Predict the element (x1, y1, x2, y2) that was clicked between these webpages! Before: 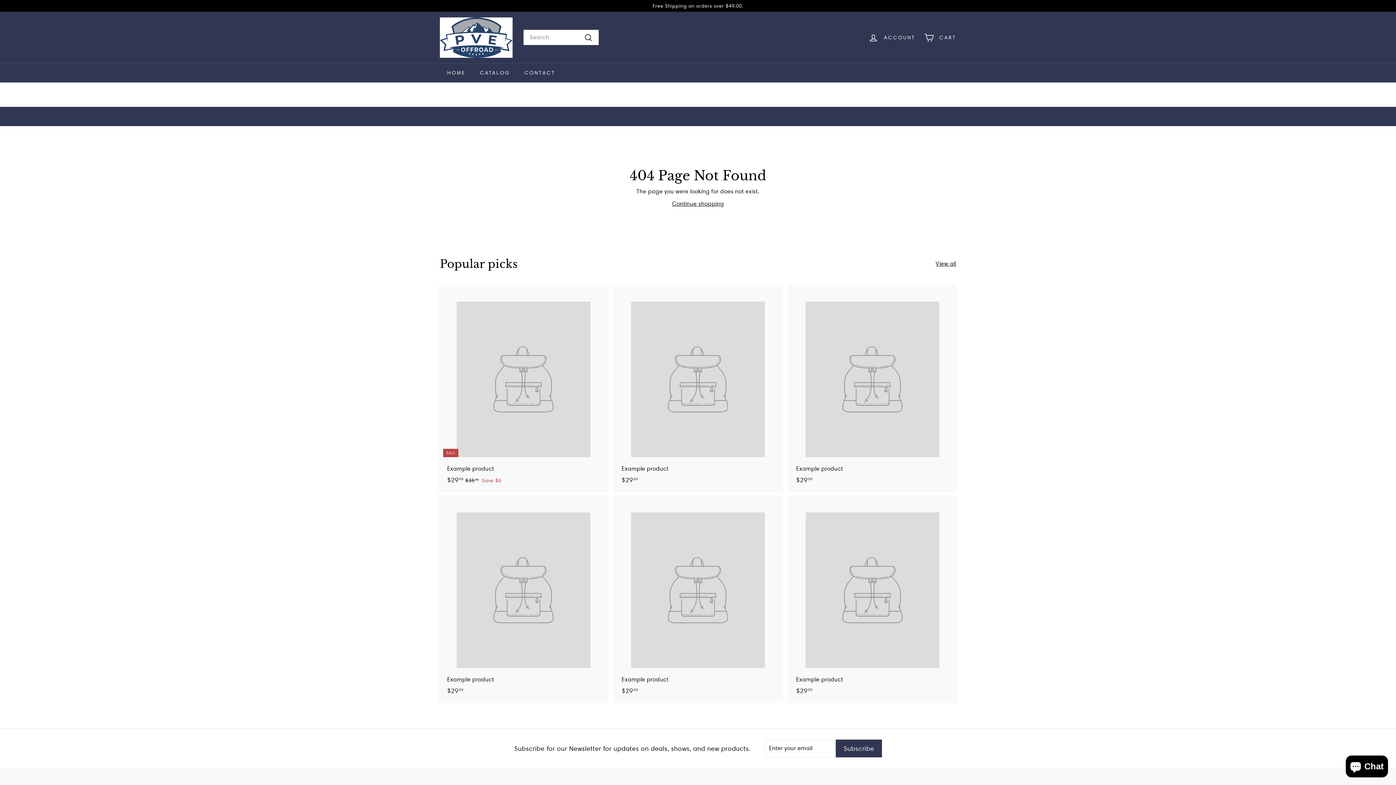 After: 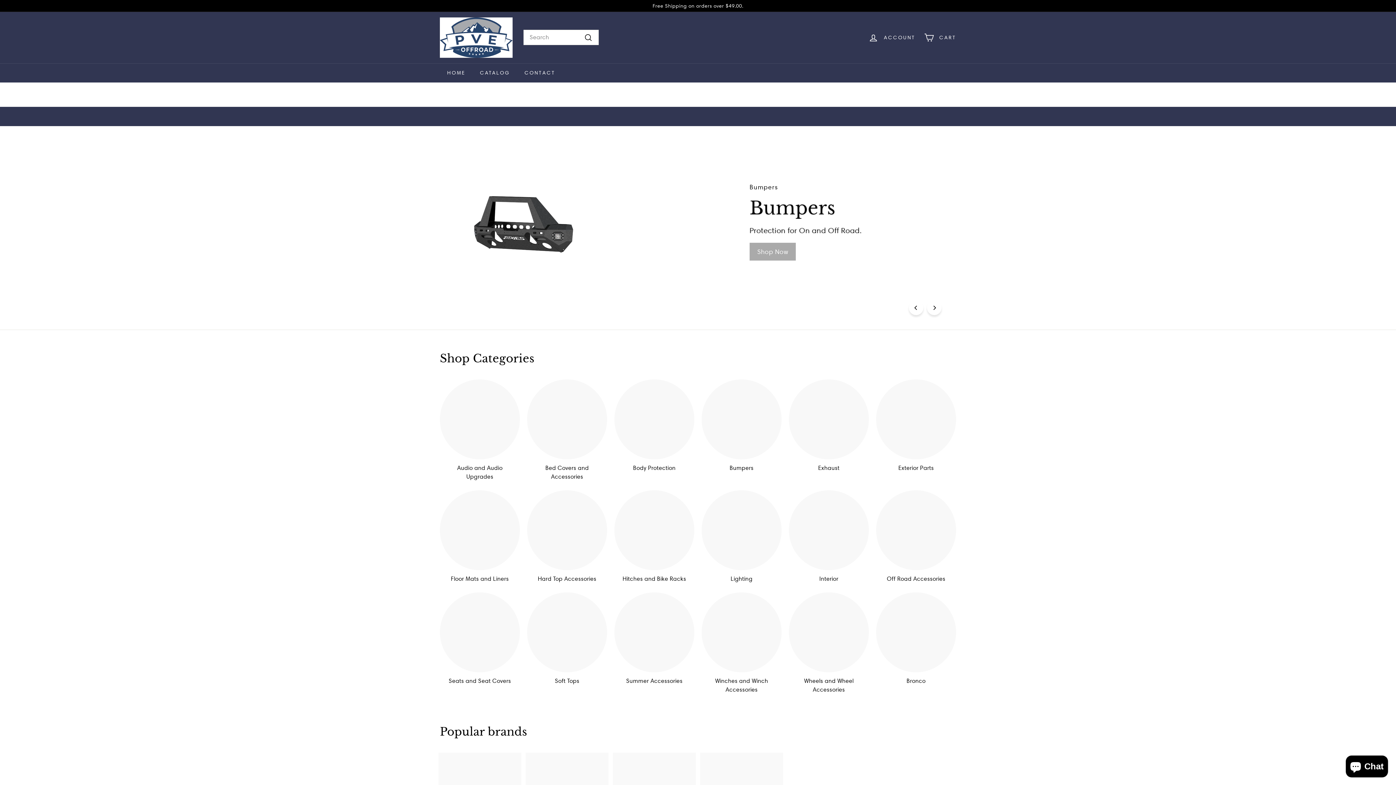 Action: label: HOME bbox: (440, 63, 472, 82)